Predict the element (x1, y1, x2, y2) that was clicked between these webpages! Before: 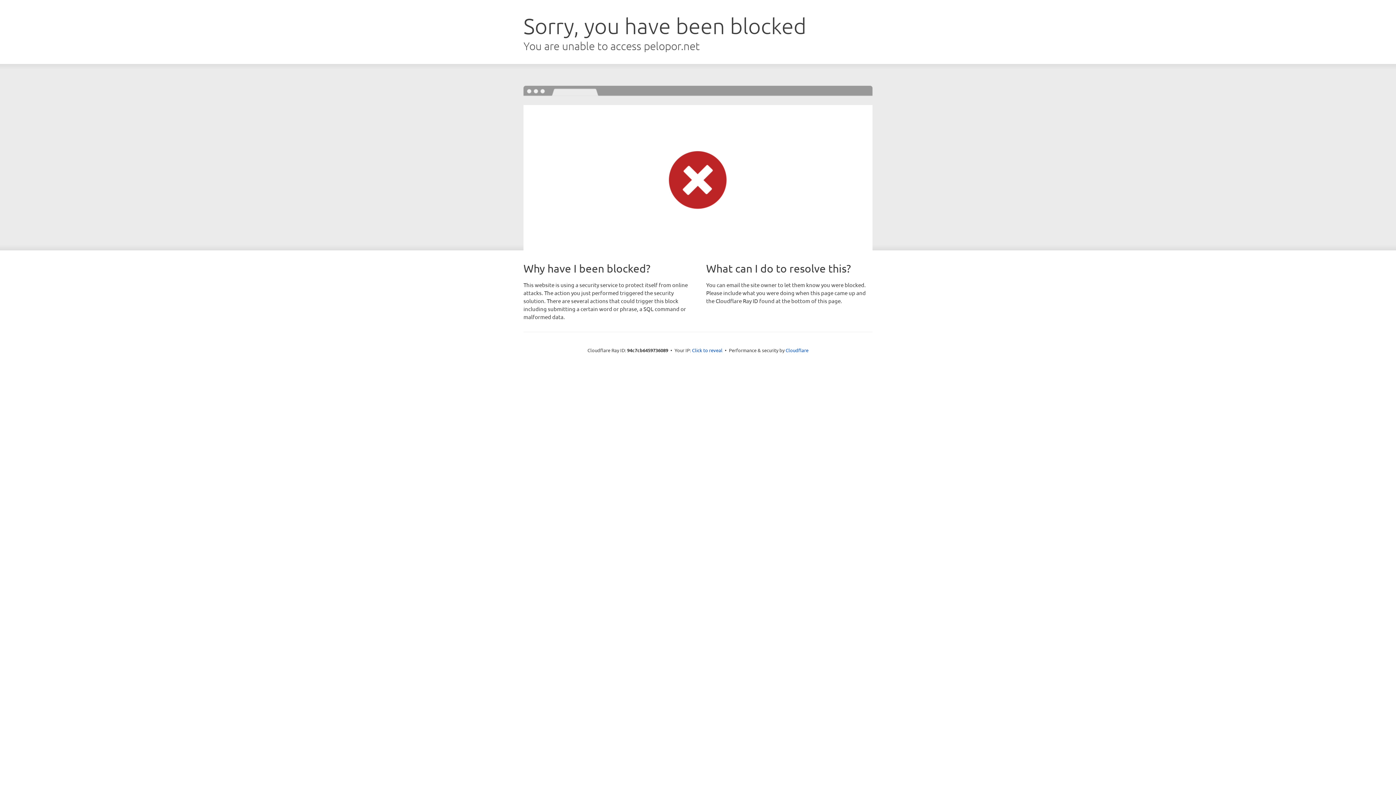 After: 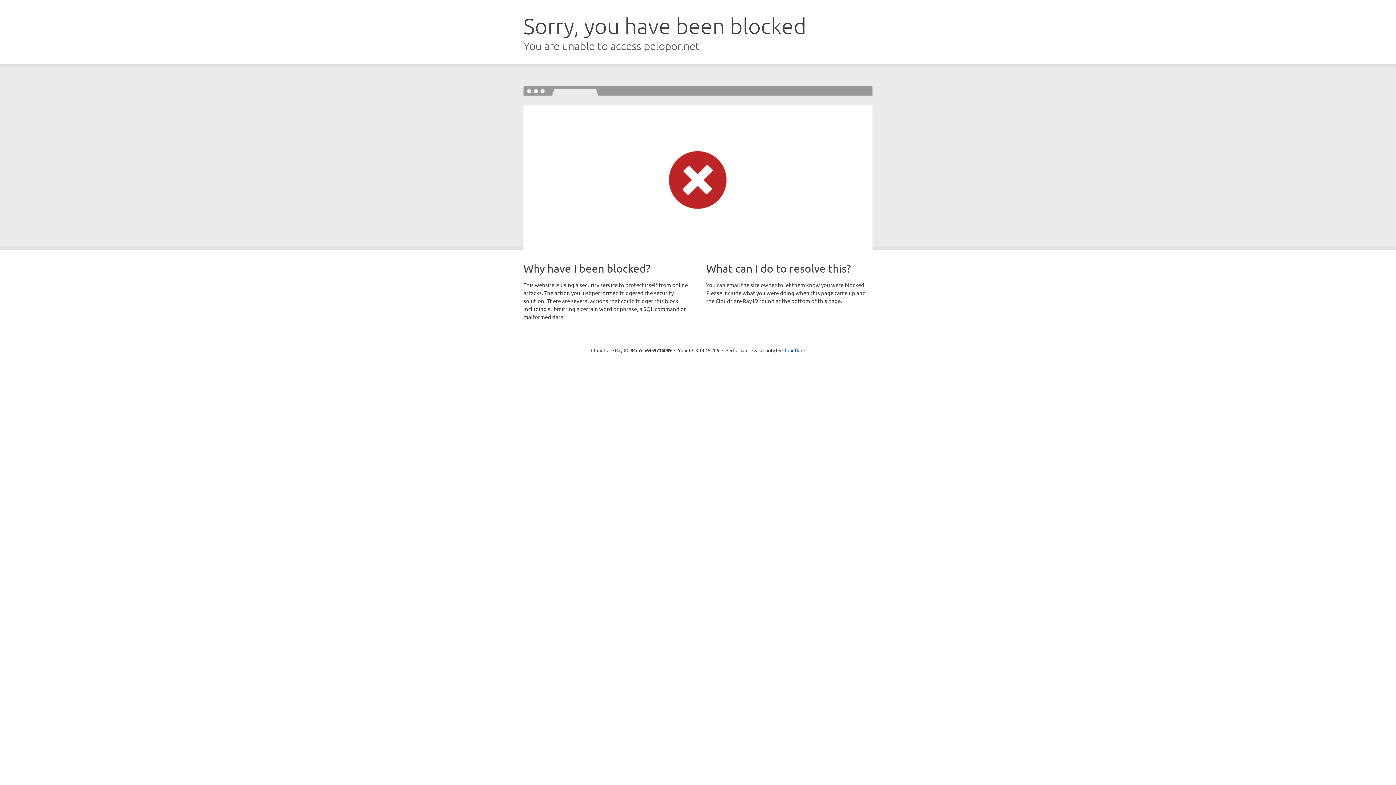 Action: bbox: (692, 346, 722, 353) label: Click to reveal